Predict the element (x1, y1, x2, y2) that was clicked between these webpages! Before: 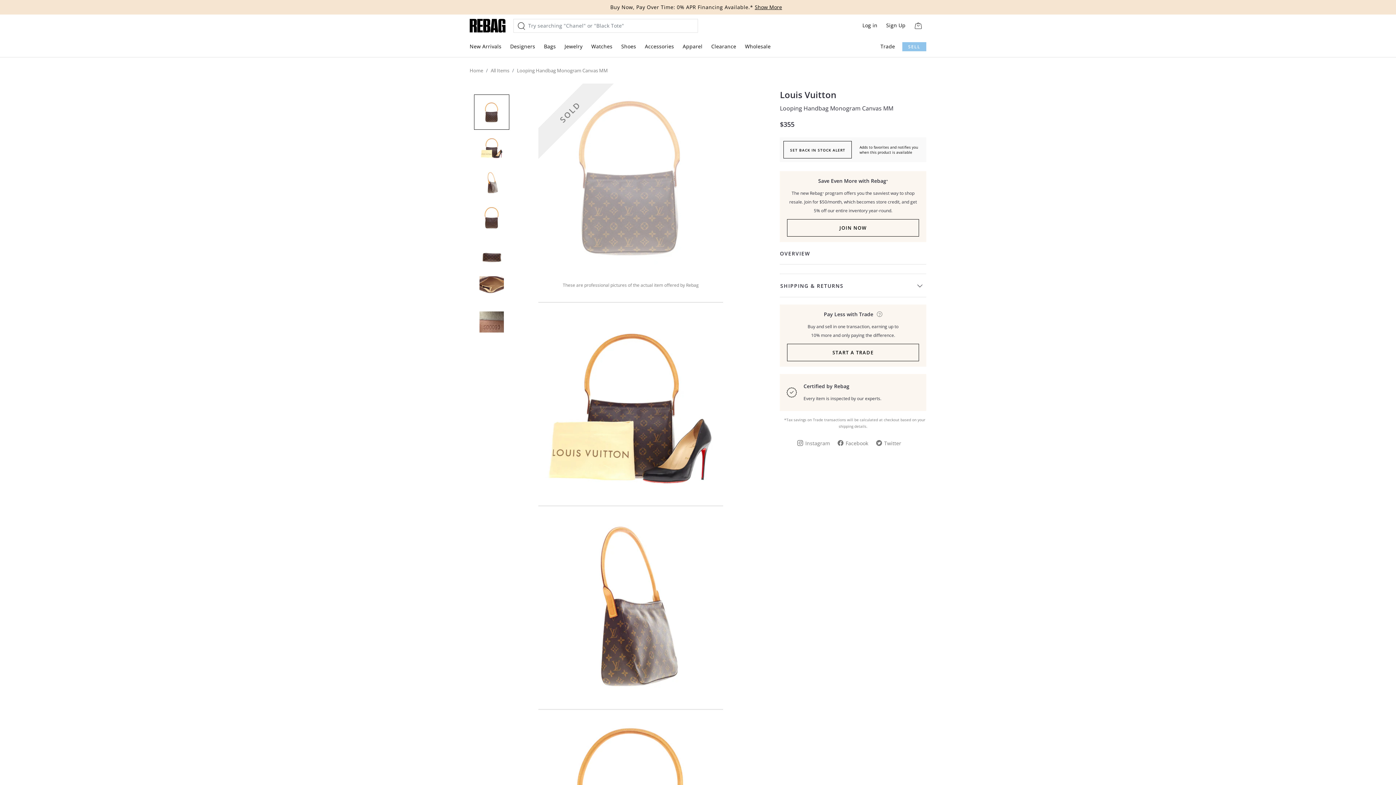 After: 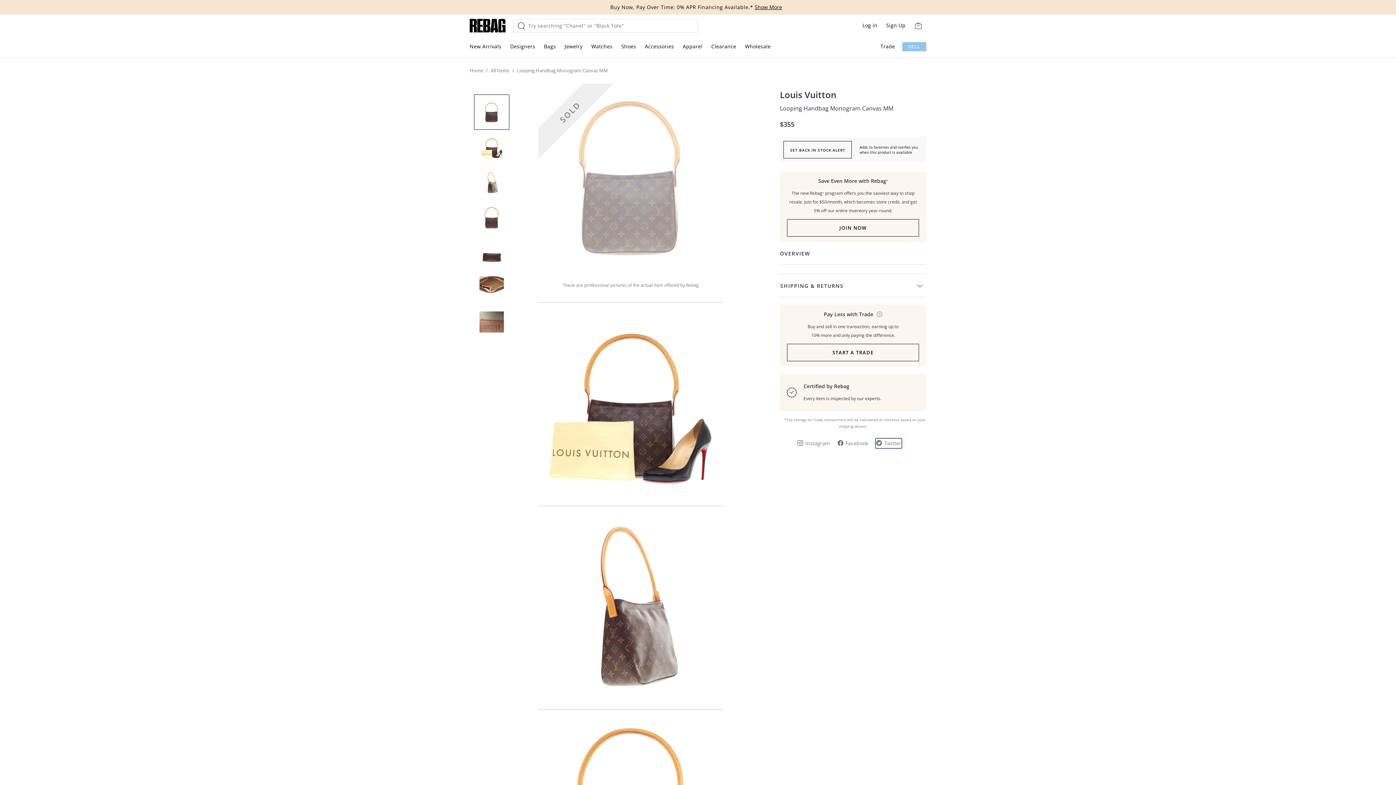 Action: bbox: (876, 438, 901, 448) label: Twitter